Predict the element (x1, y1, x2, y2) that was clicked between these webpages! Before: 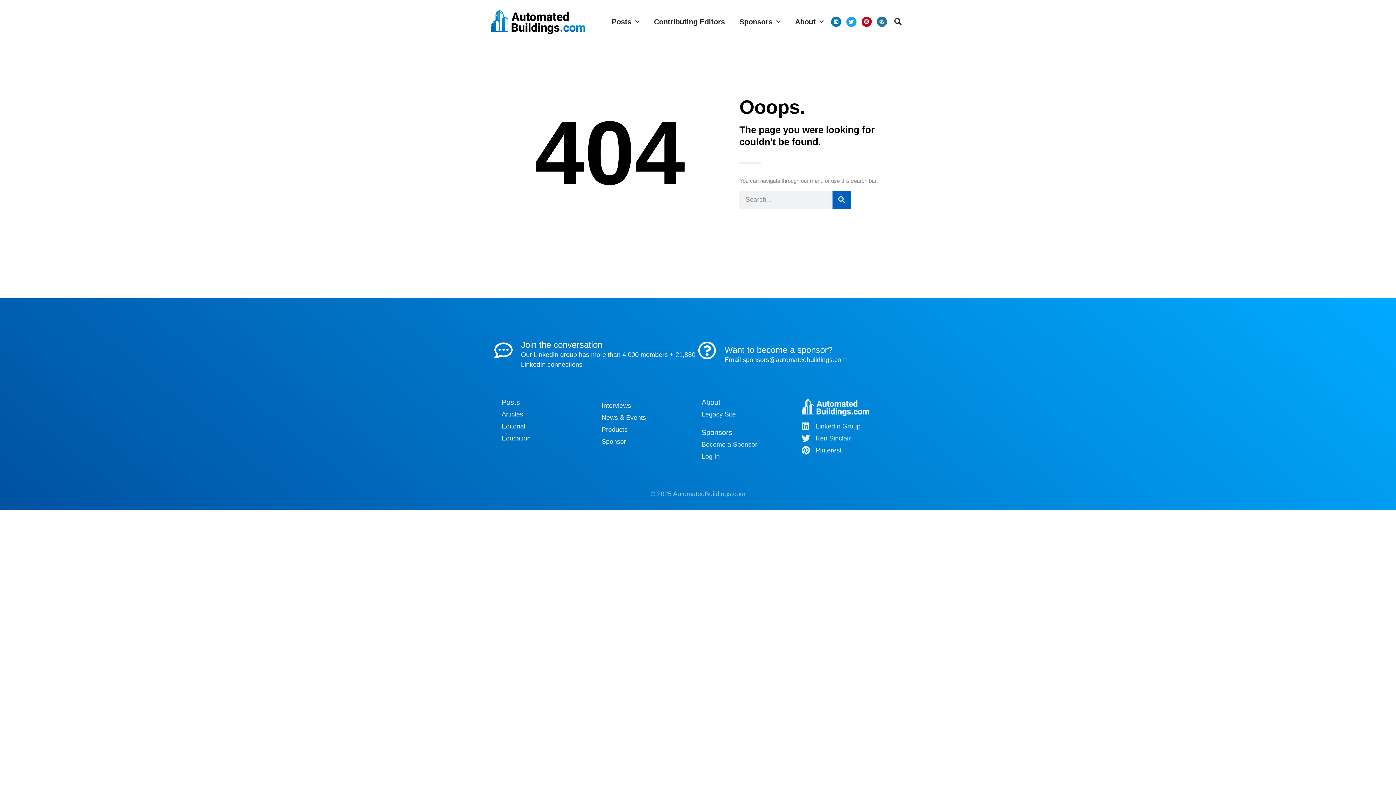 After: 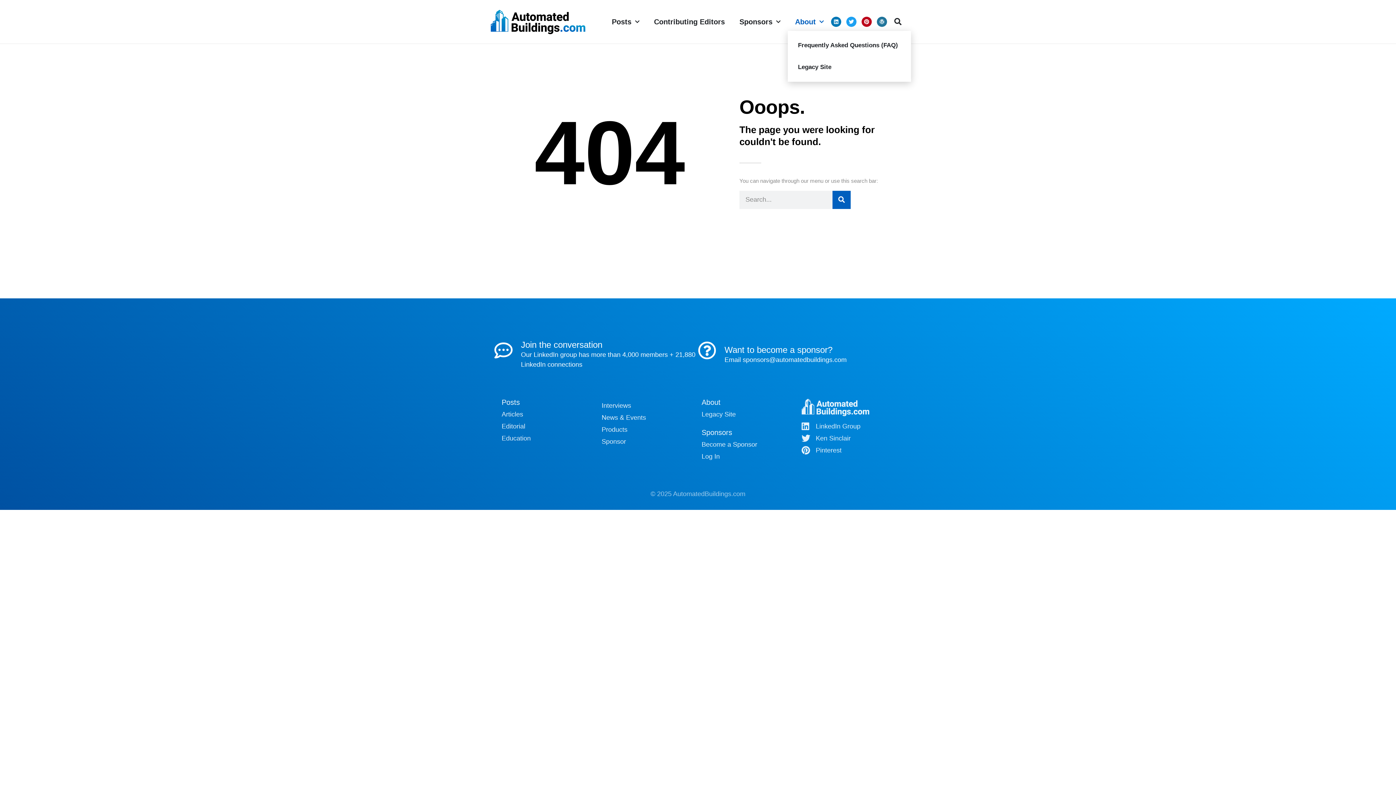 Action: bbox: (788, 0, 831, 43) label: About